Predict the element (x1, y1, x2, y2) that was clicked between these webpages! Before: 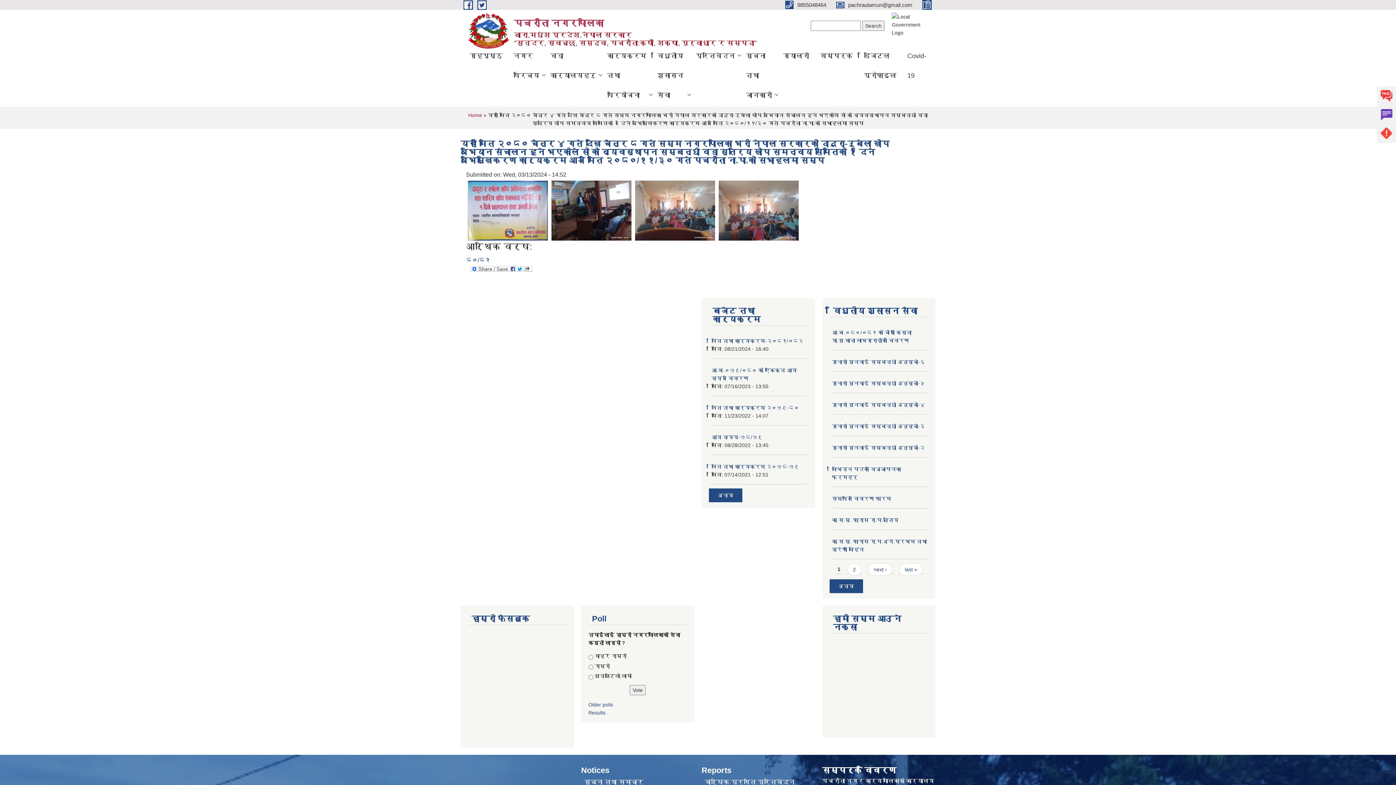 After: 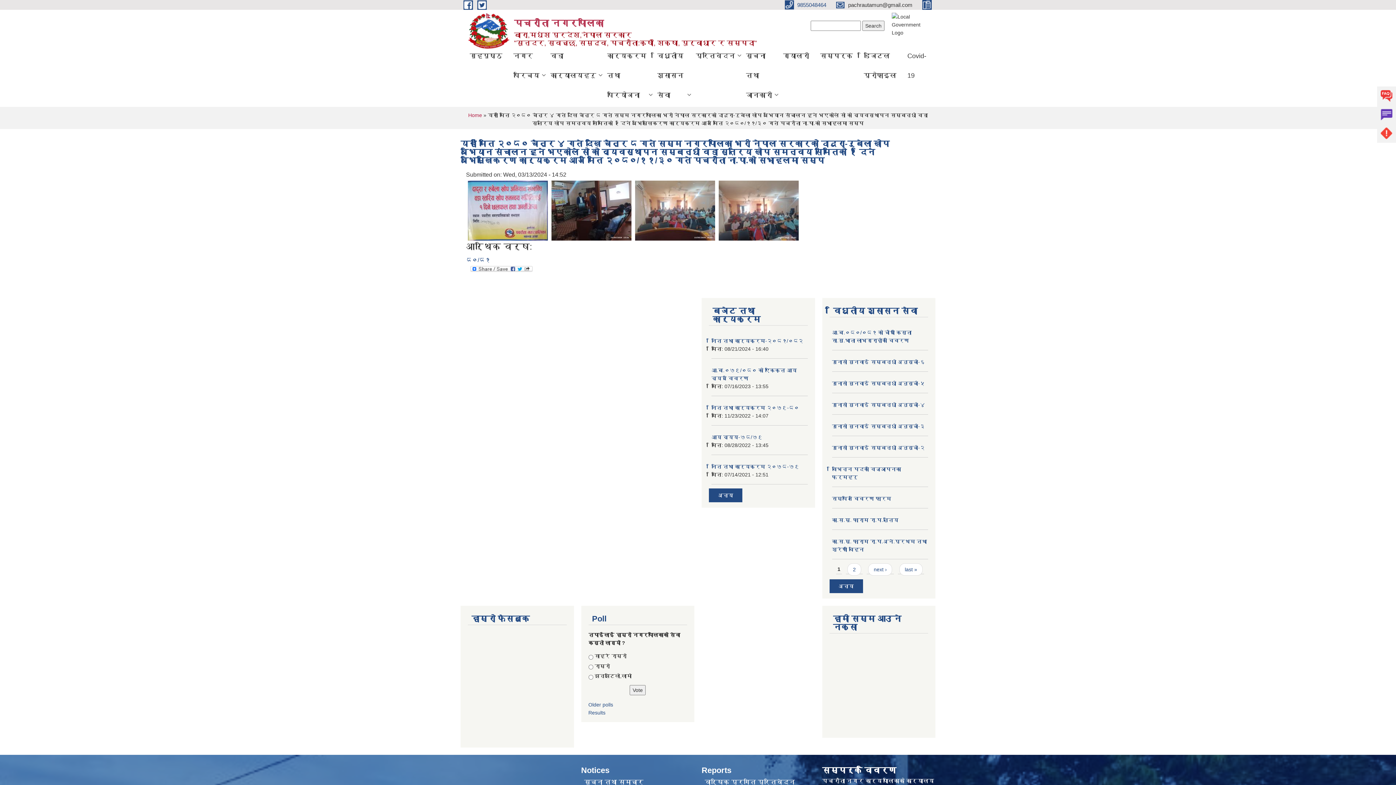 Action: bbox: (785, 1, 828, 7) label:  9855048464 